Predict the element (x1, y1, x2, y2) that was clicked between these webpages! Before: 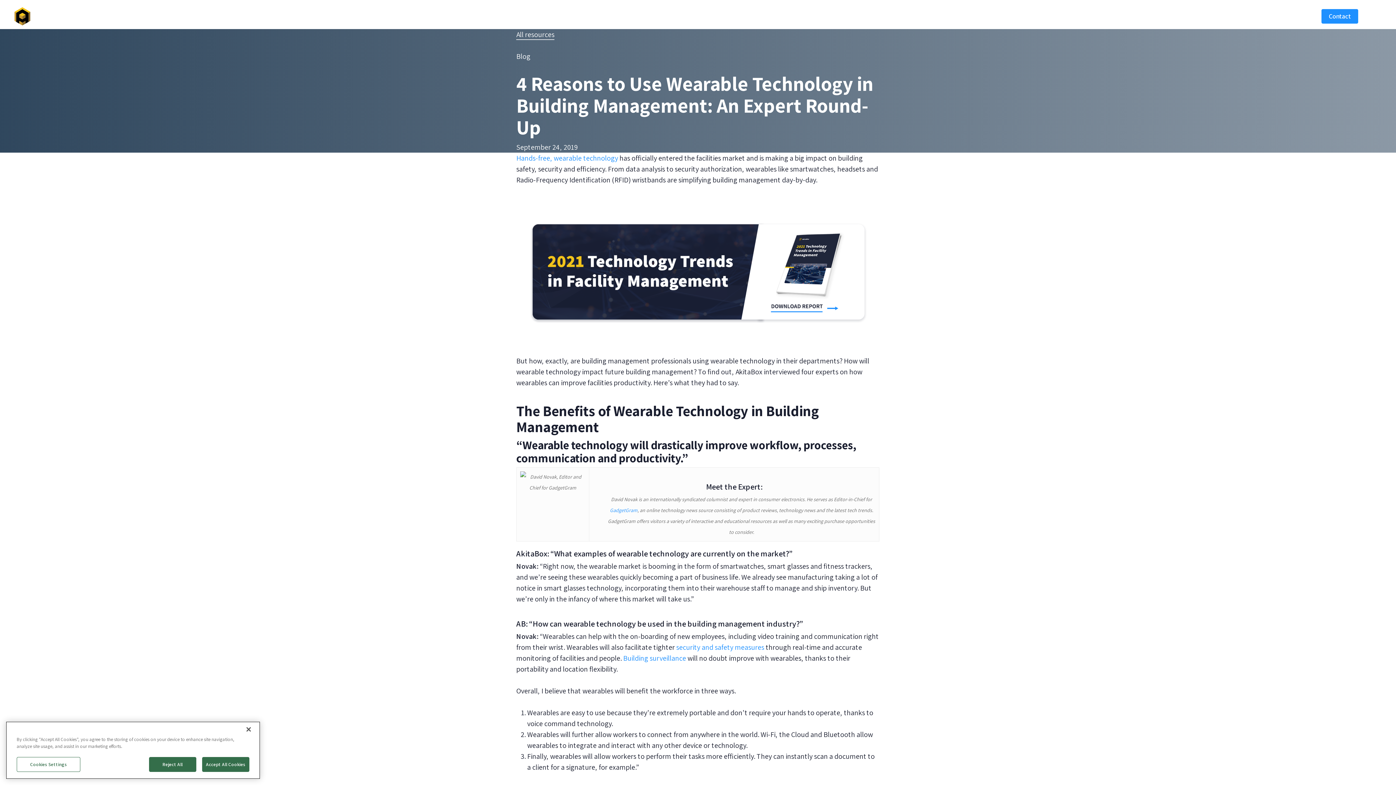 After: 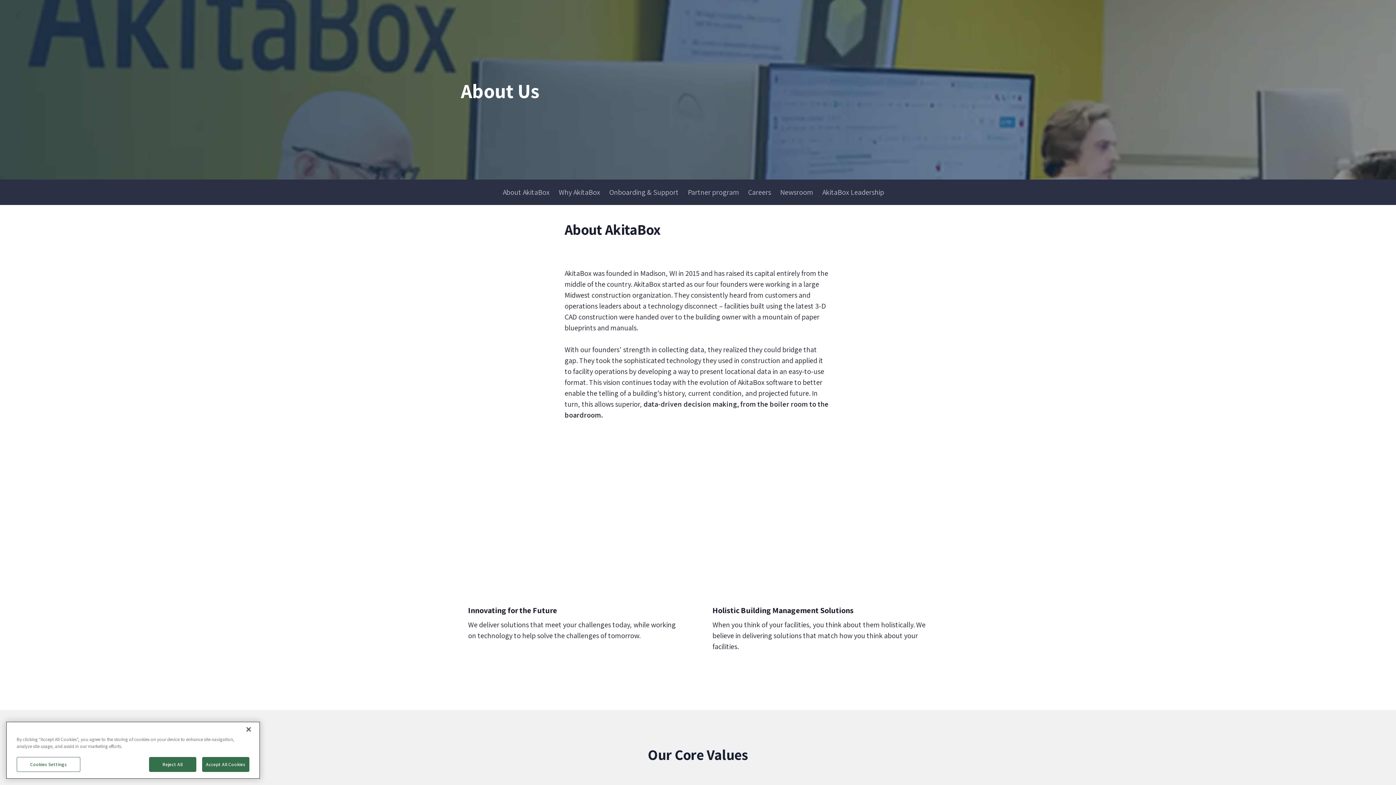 Action: label: About Us bbox: (1245, 11, 1277, 21)